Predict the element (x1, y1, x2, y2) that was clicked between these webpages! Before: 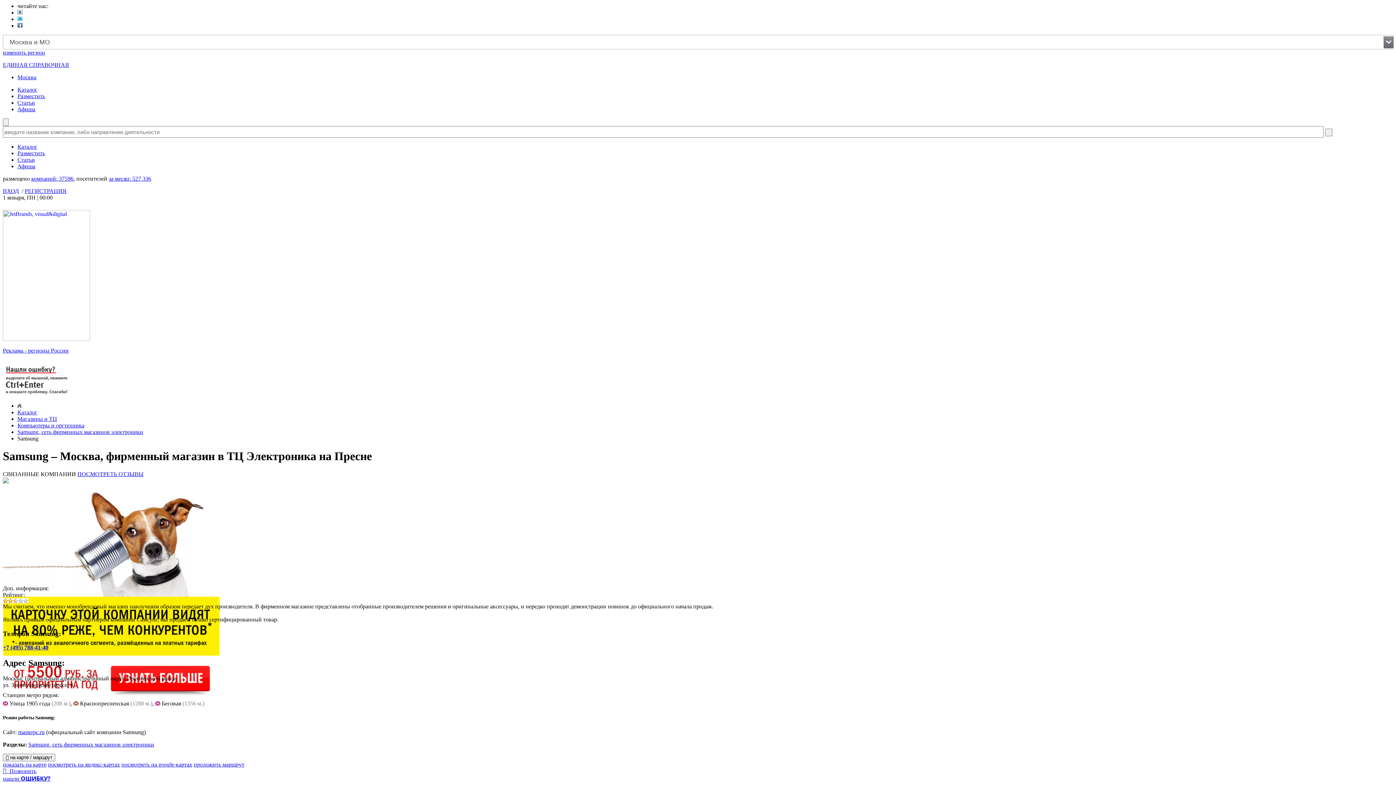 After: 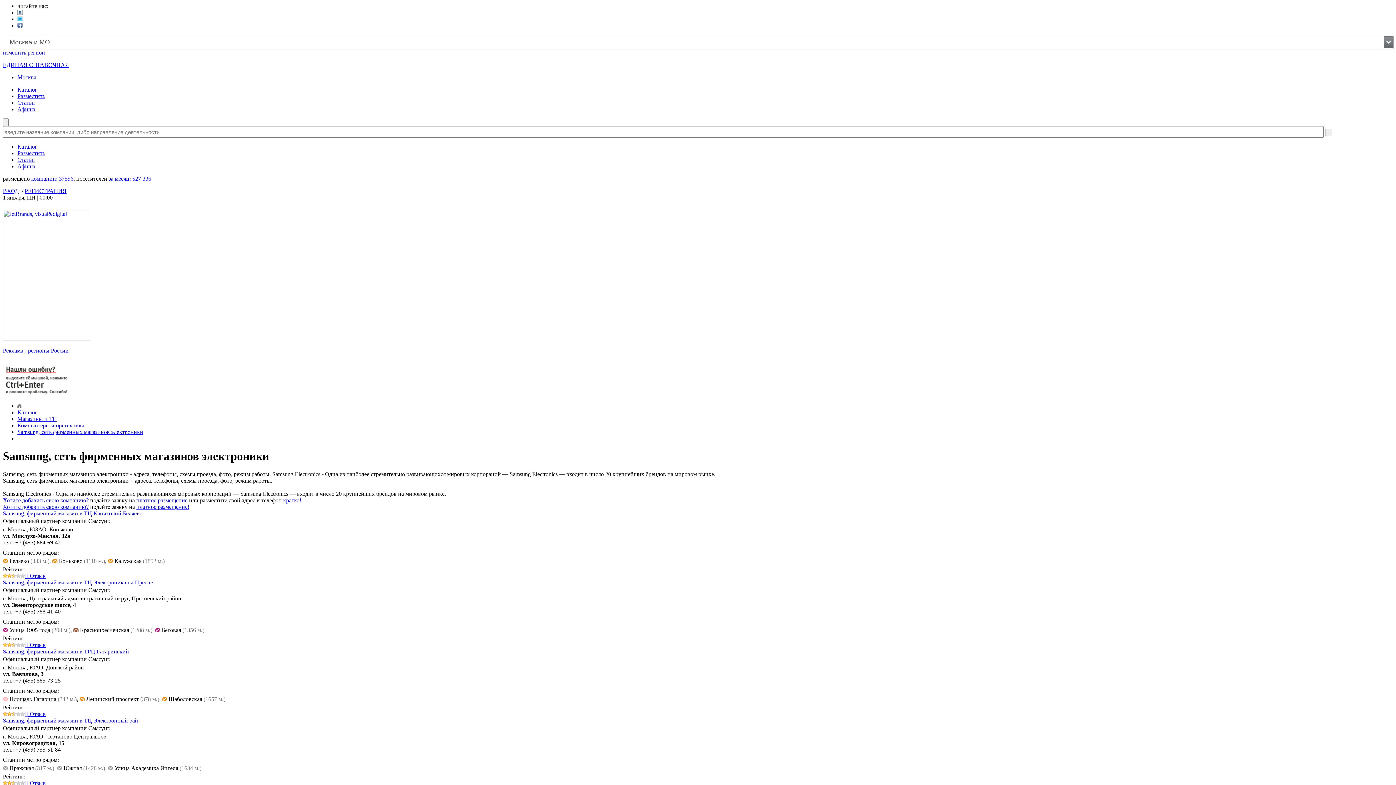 Action: label: Samsung, сеть фирменных магазинов электроники bbox: (17, 429, 143, 435)